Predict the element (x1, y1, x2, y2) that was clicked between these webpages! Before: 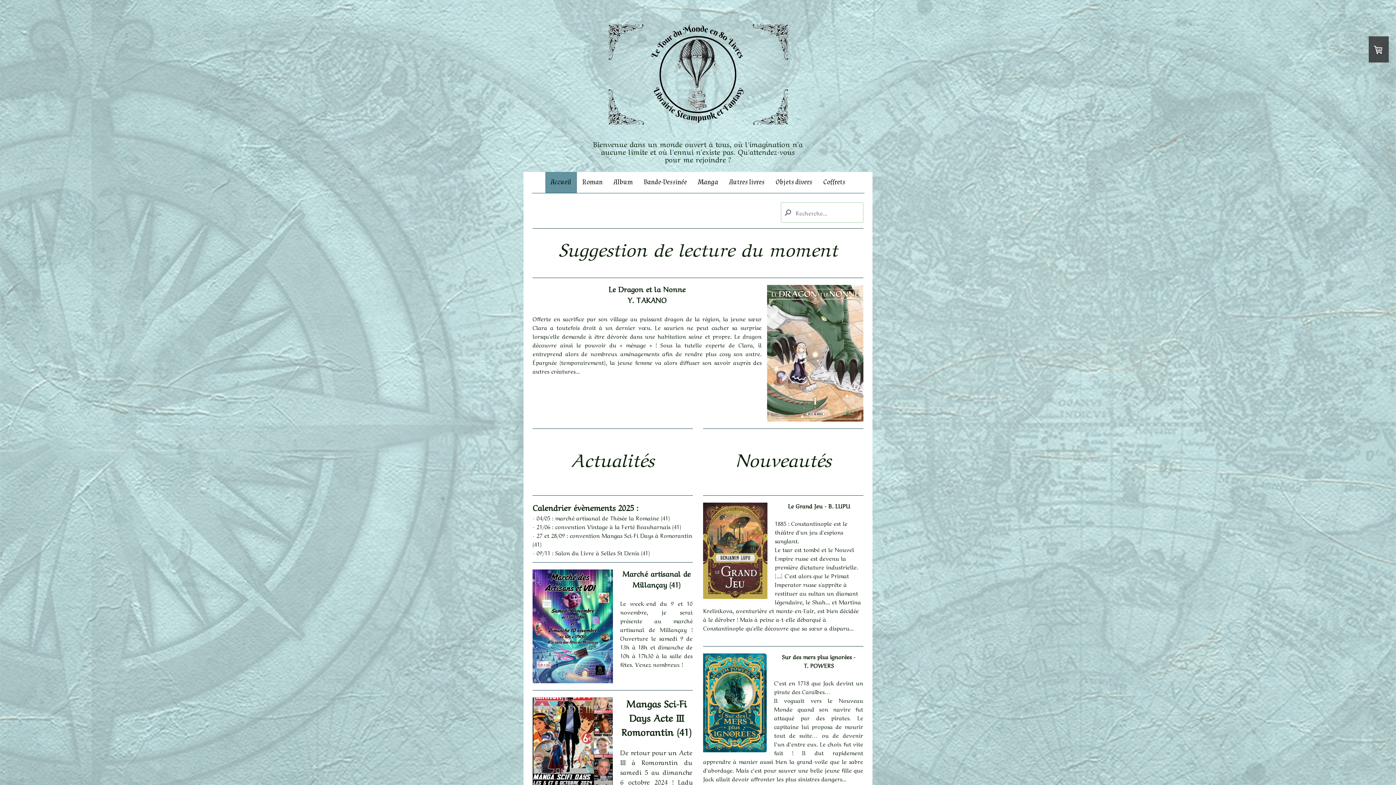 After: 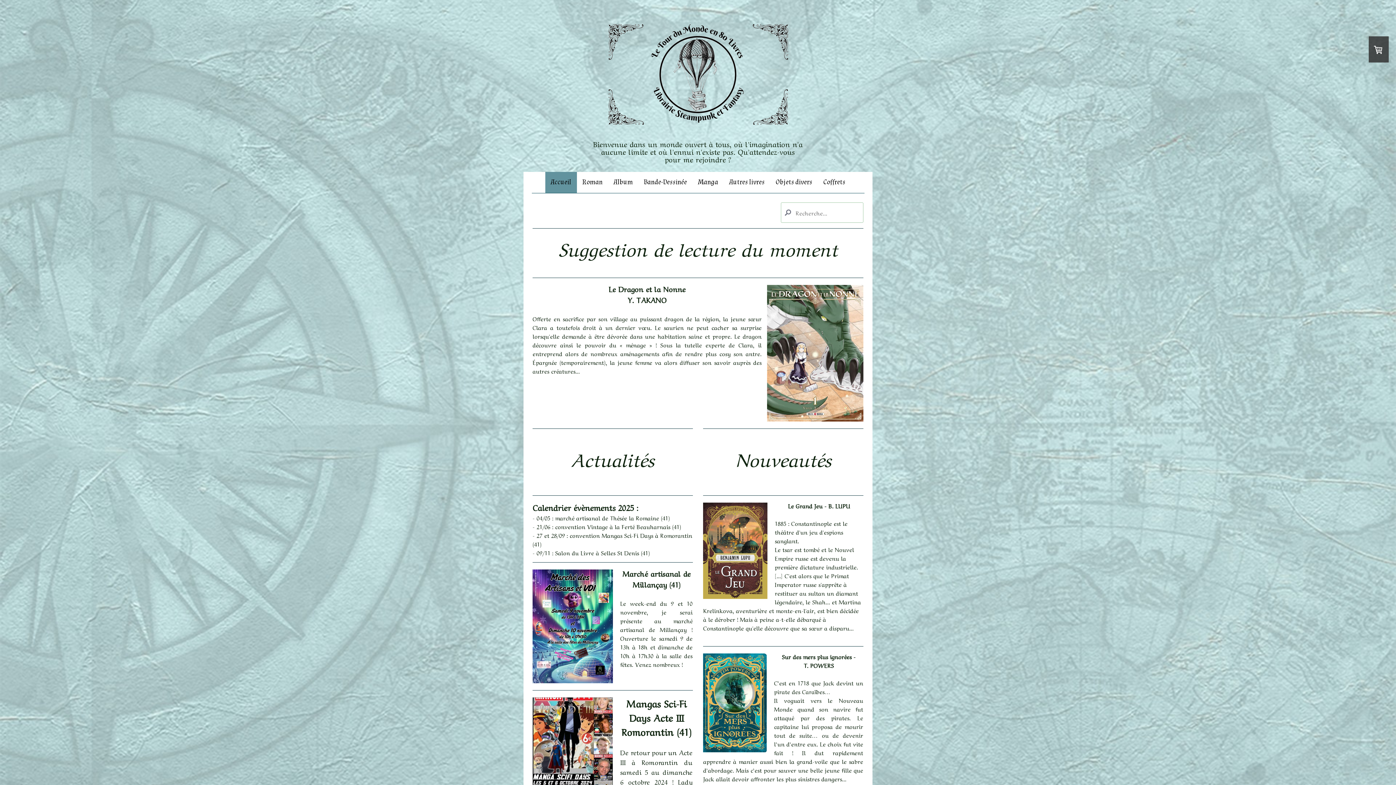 Action: bbox: (545, 171, 576, 192) label: Accueil